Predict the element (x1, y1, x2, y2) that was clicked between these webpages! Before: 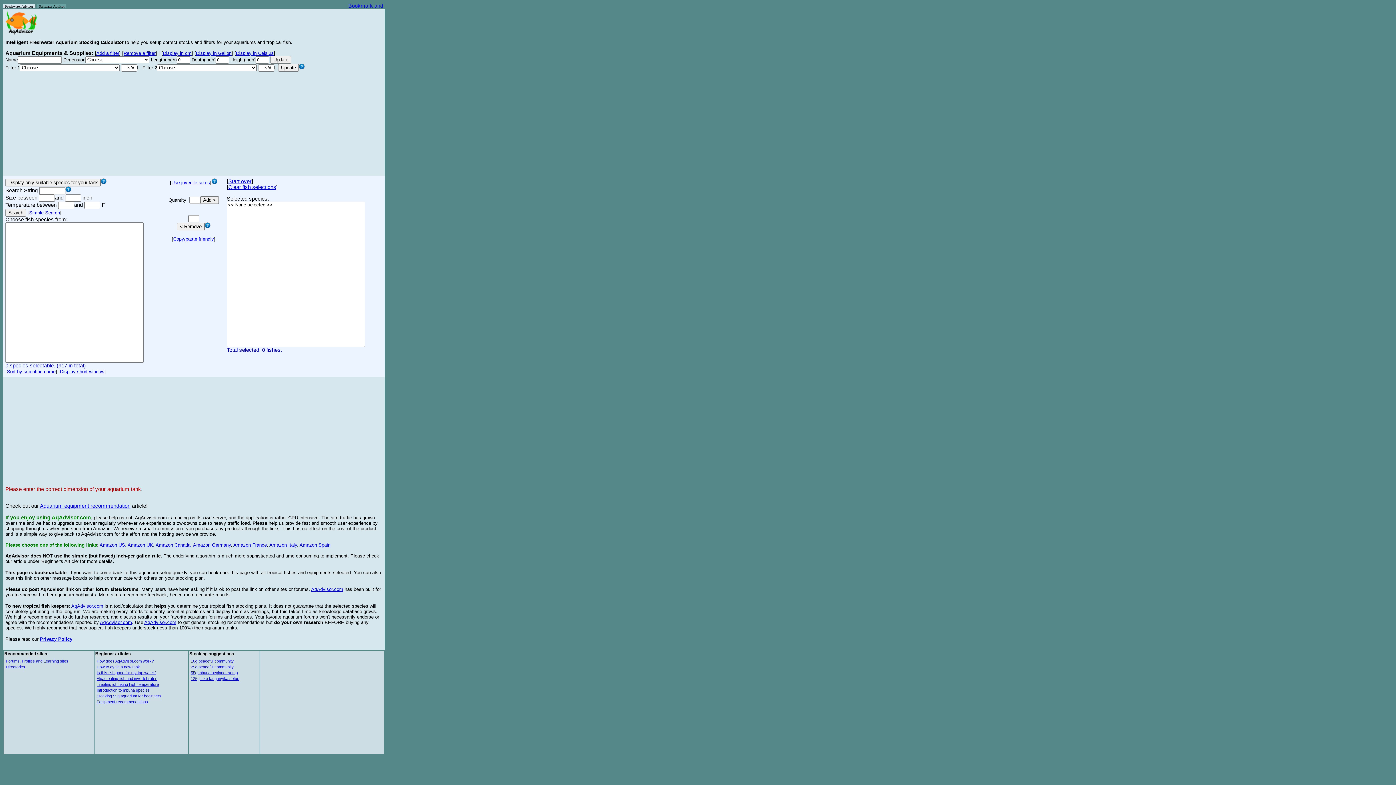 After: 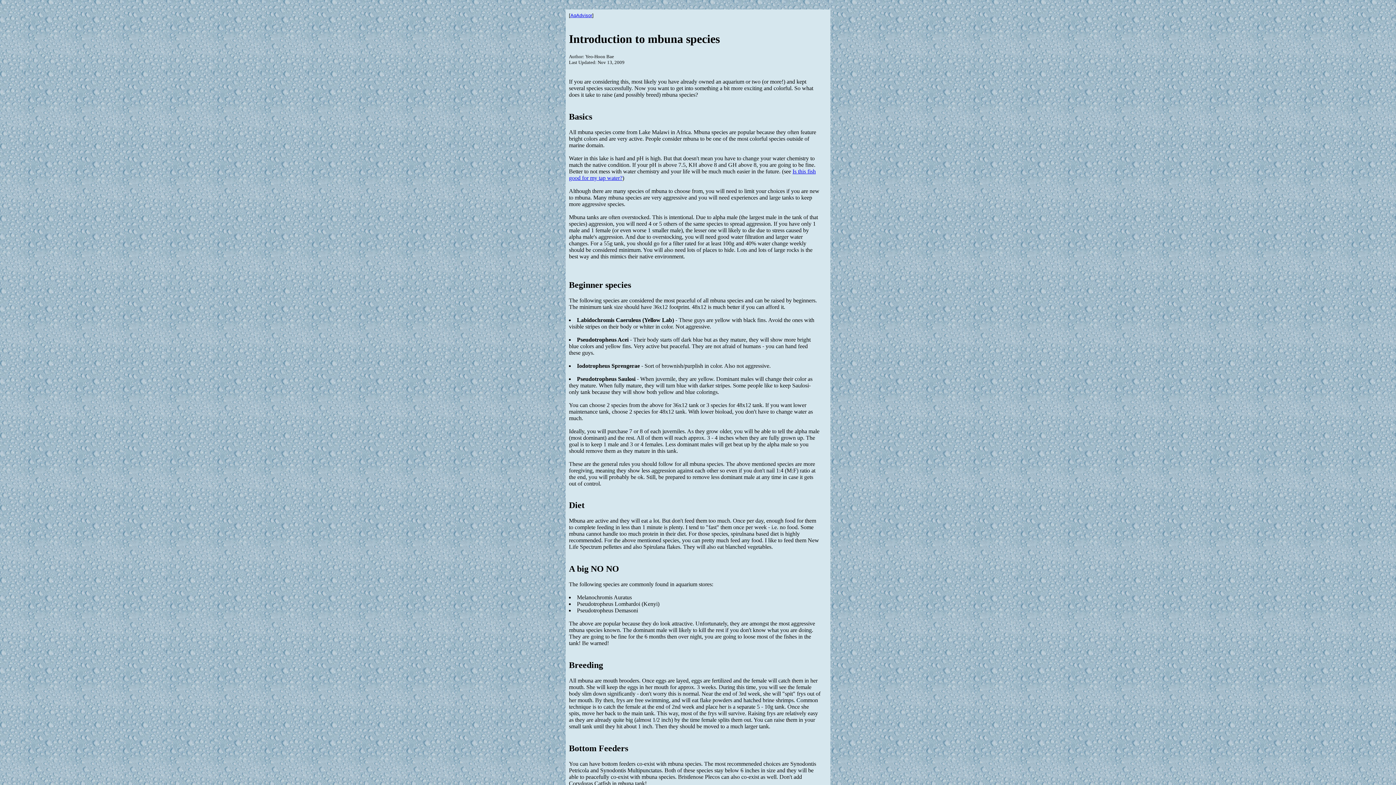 Action: bbox: (96, 688, 149, 692) label: Introduction to mbuna species